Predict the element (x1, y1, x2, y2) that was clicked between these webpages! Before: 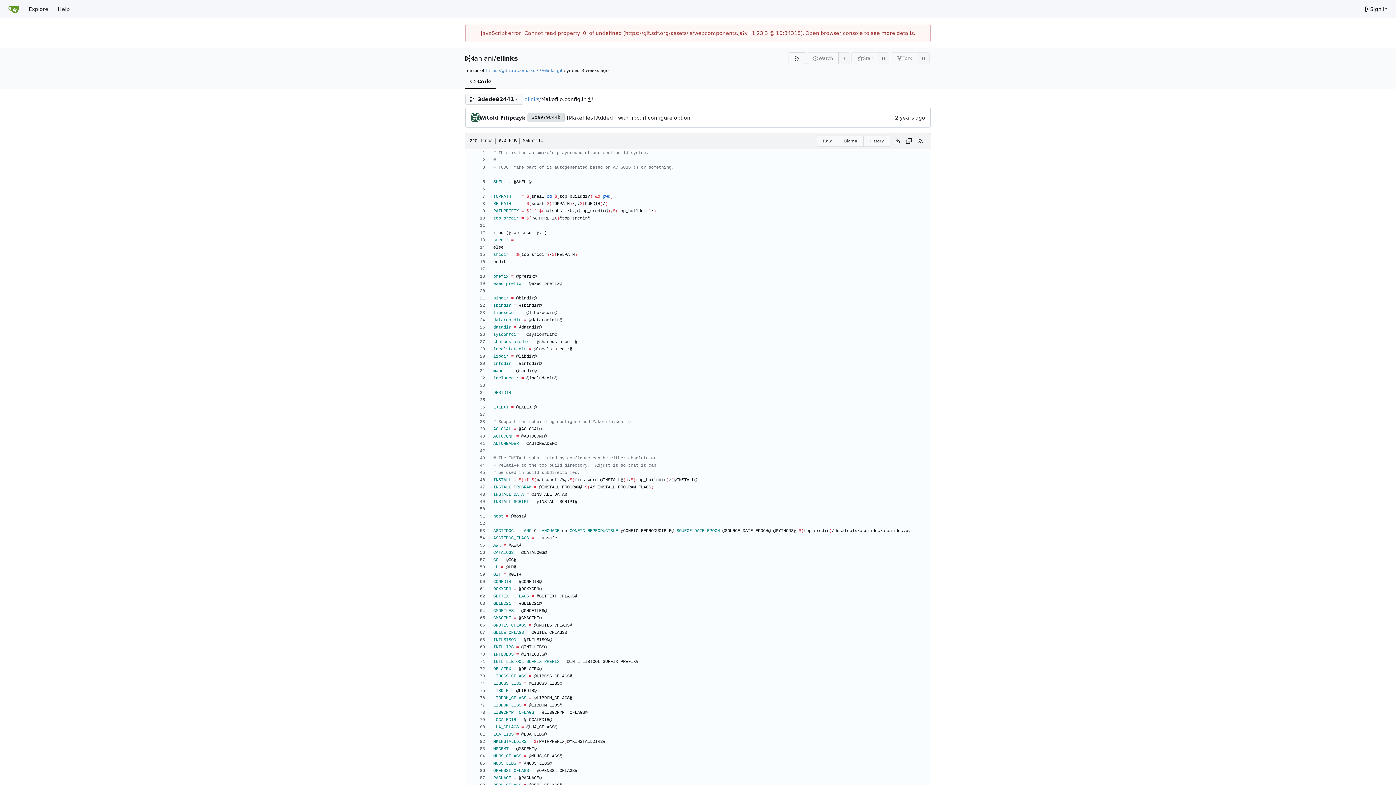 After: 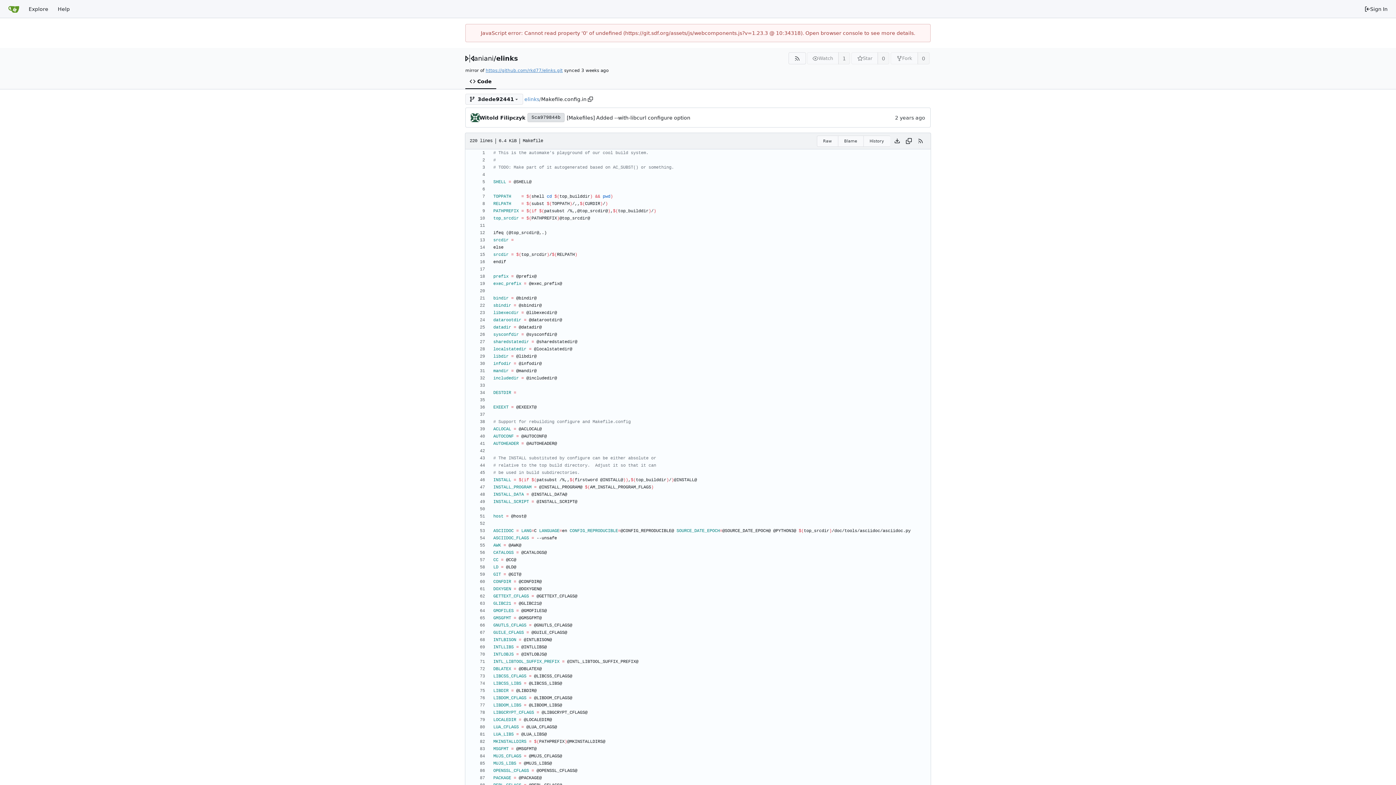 Action: bbox: (485, 68, 562, 73) label: https://github.com/rkd77/elinks.git